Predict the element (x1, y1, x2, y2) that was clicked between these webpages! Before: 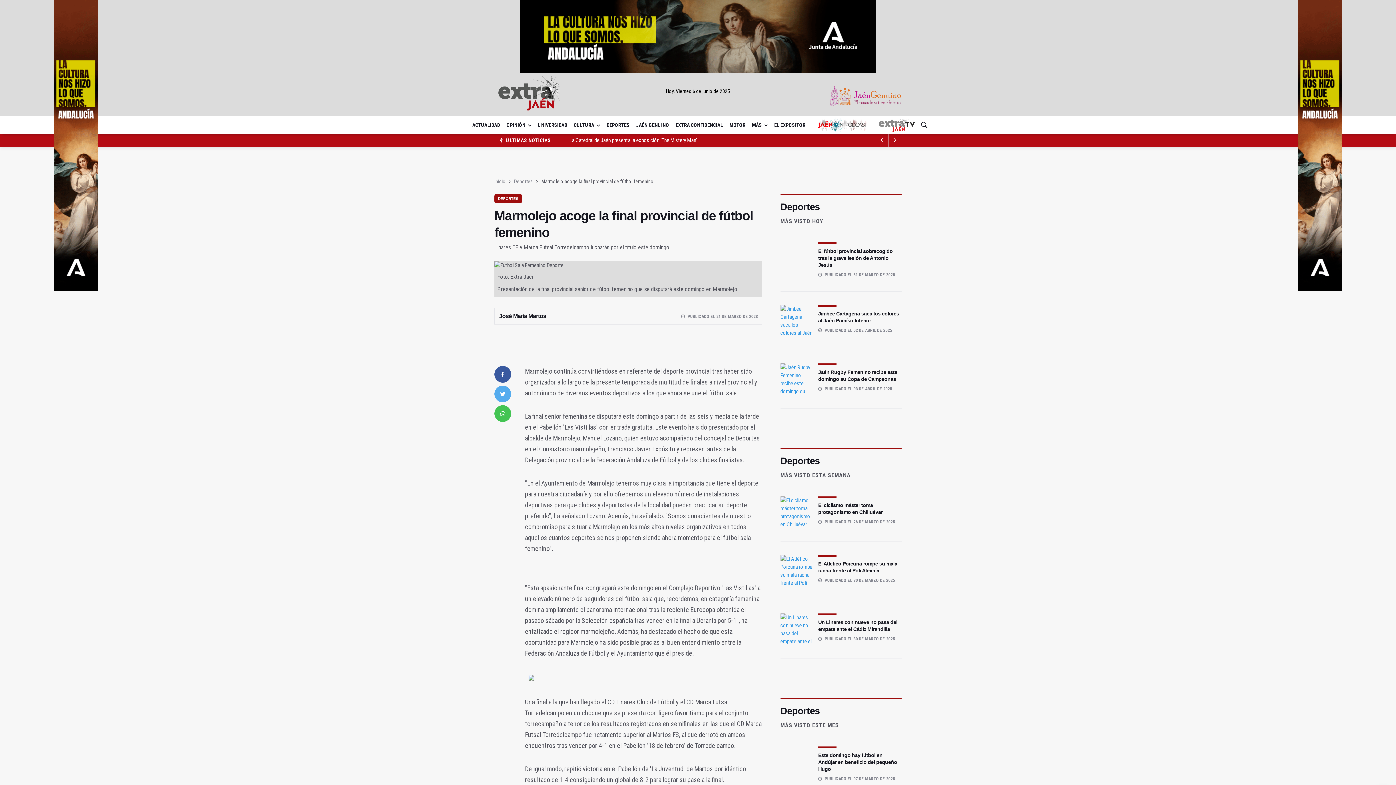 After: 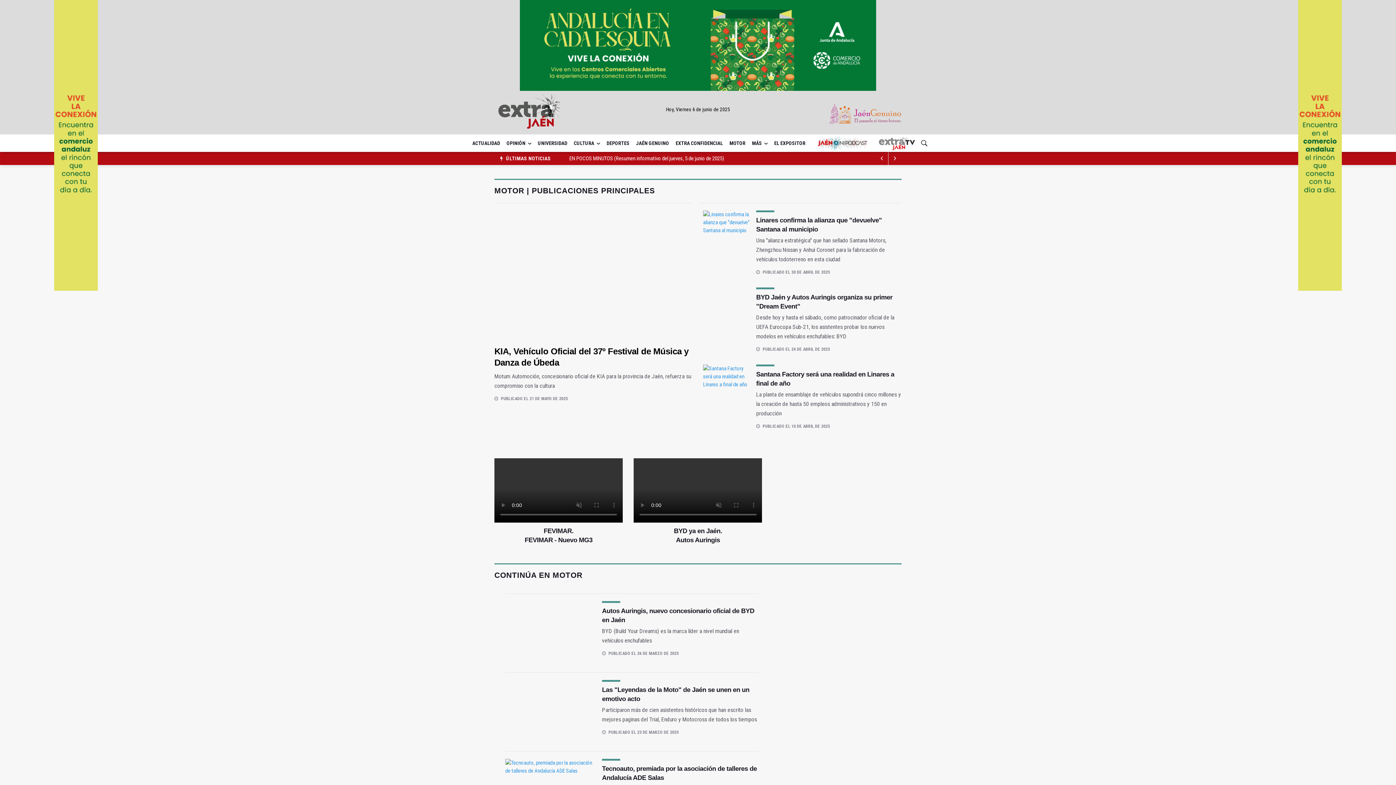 Action: label: MOTOR bbox: (726, 116, 748, 133)